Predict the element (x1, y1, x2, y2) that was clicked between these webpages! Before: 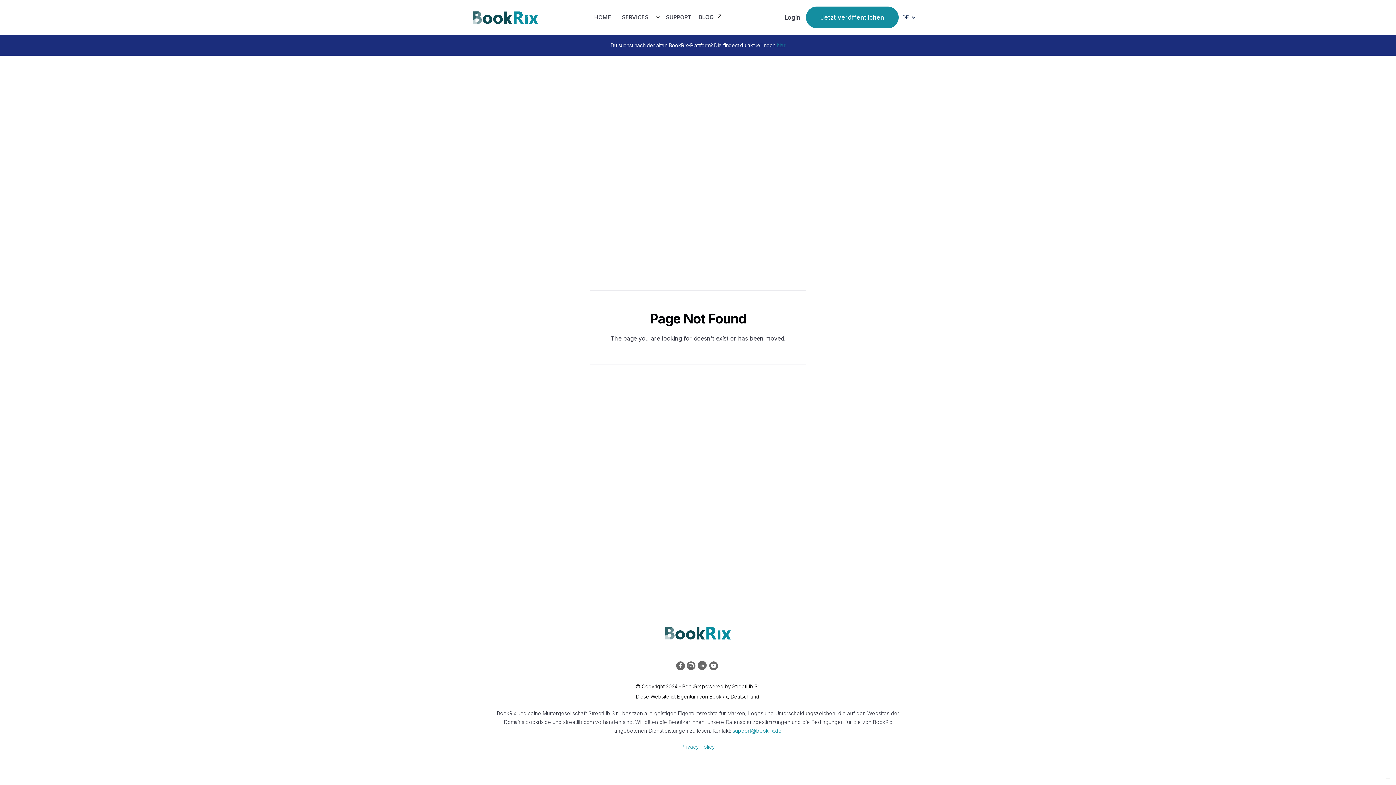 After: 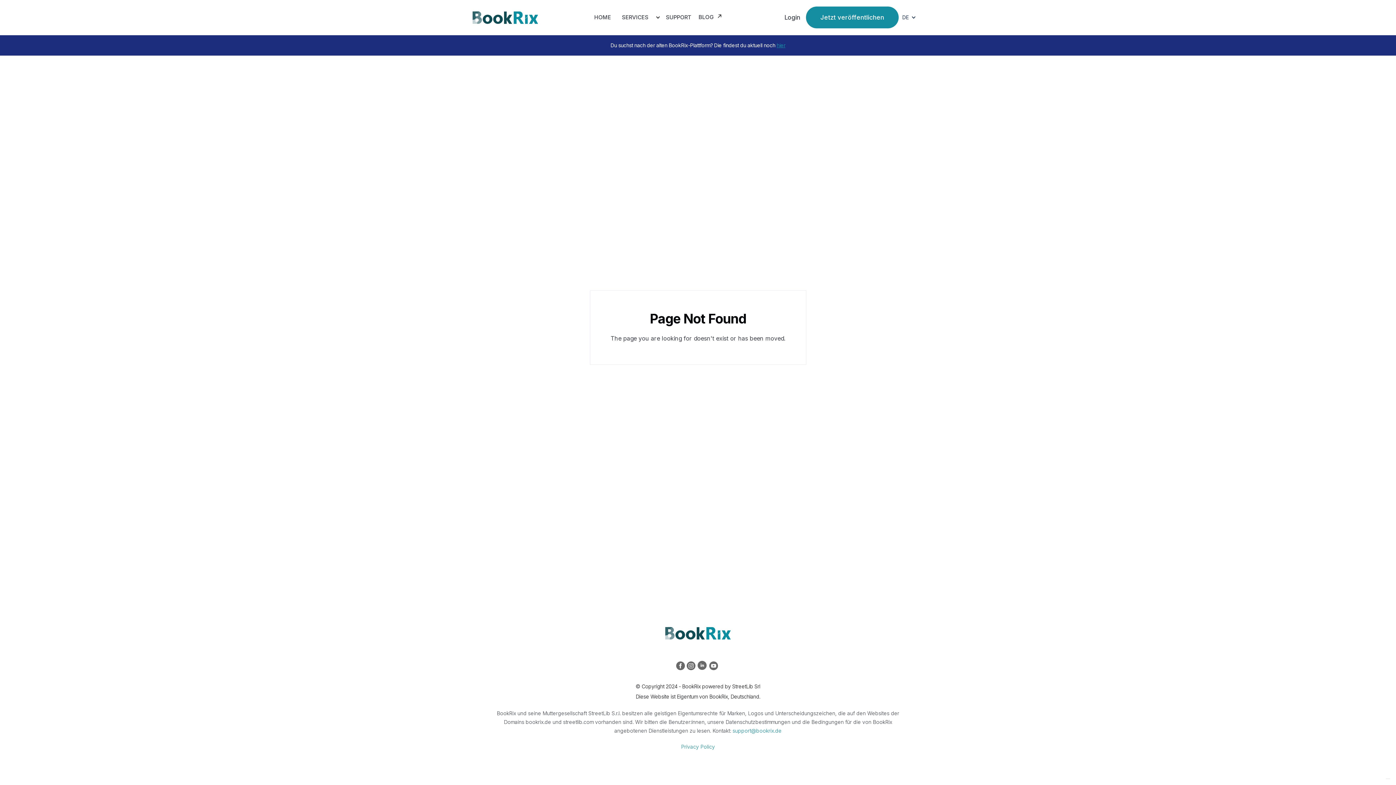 Action: label: SUPPORT bbox: (662, 9, 695, 25)